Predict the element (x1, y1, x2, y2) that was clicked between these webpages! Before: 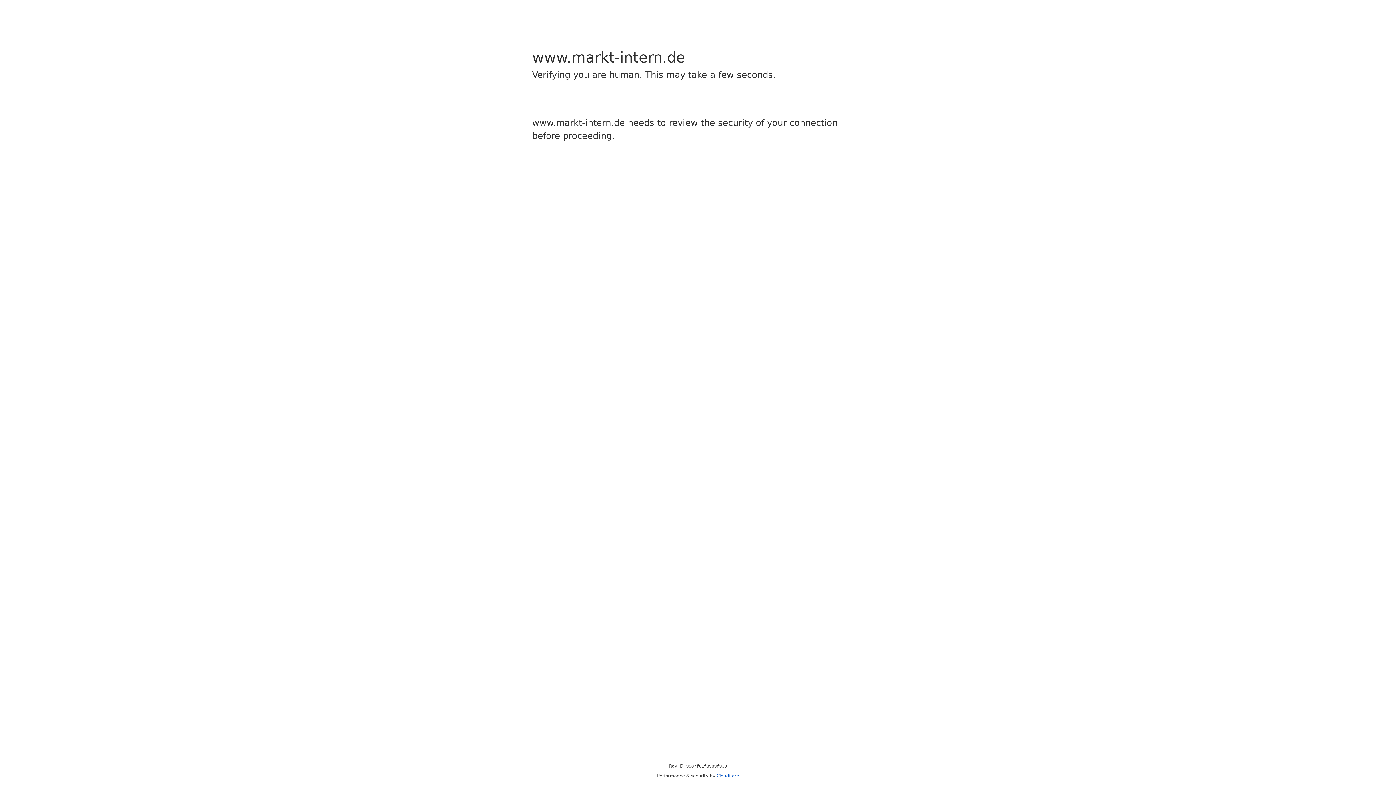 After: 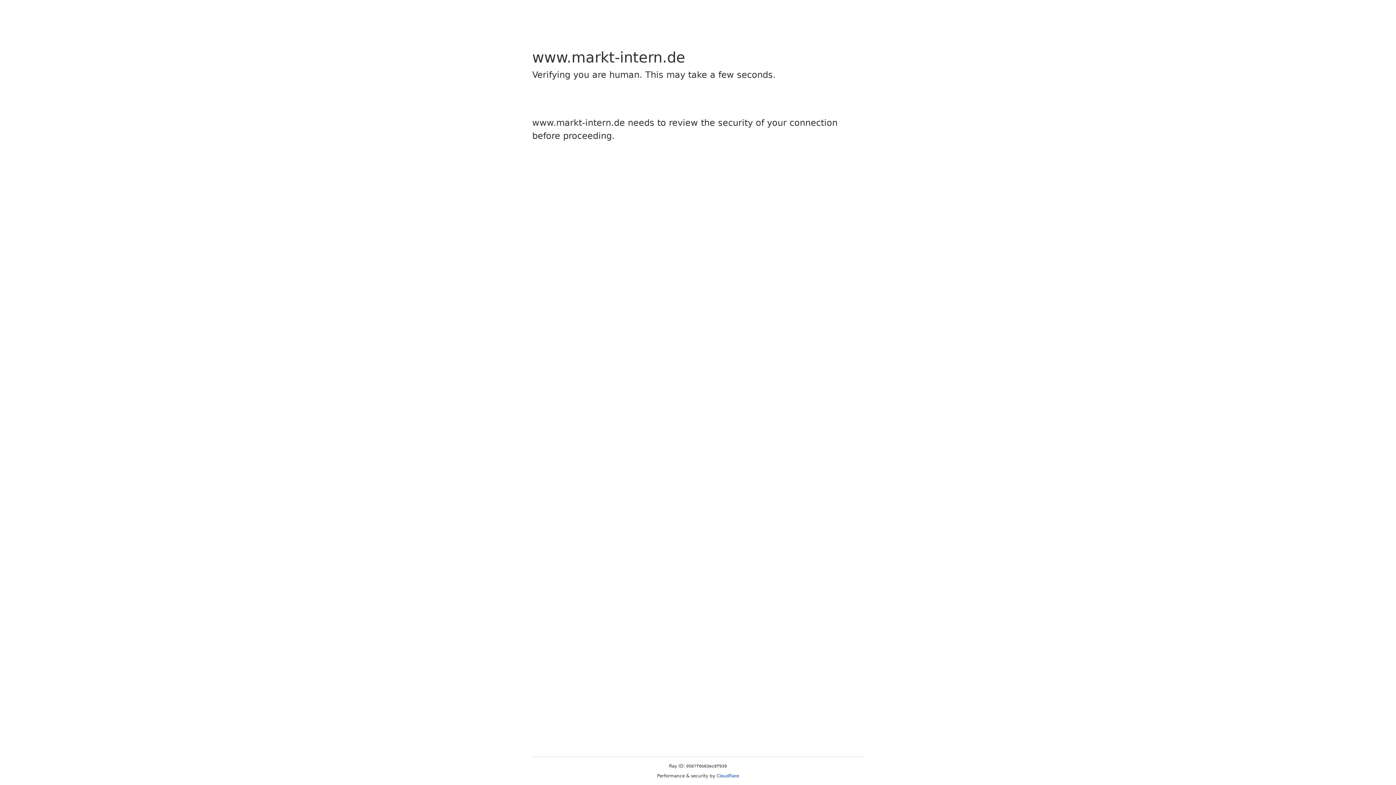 Action: bbox: (716, 773, 739, 778) label: Cloudflare